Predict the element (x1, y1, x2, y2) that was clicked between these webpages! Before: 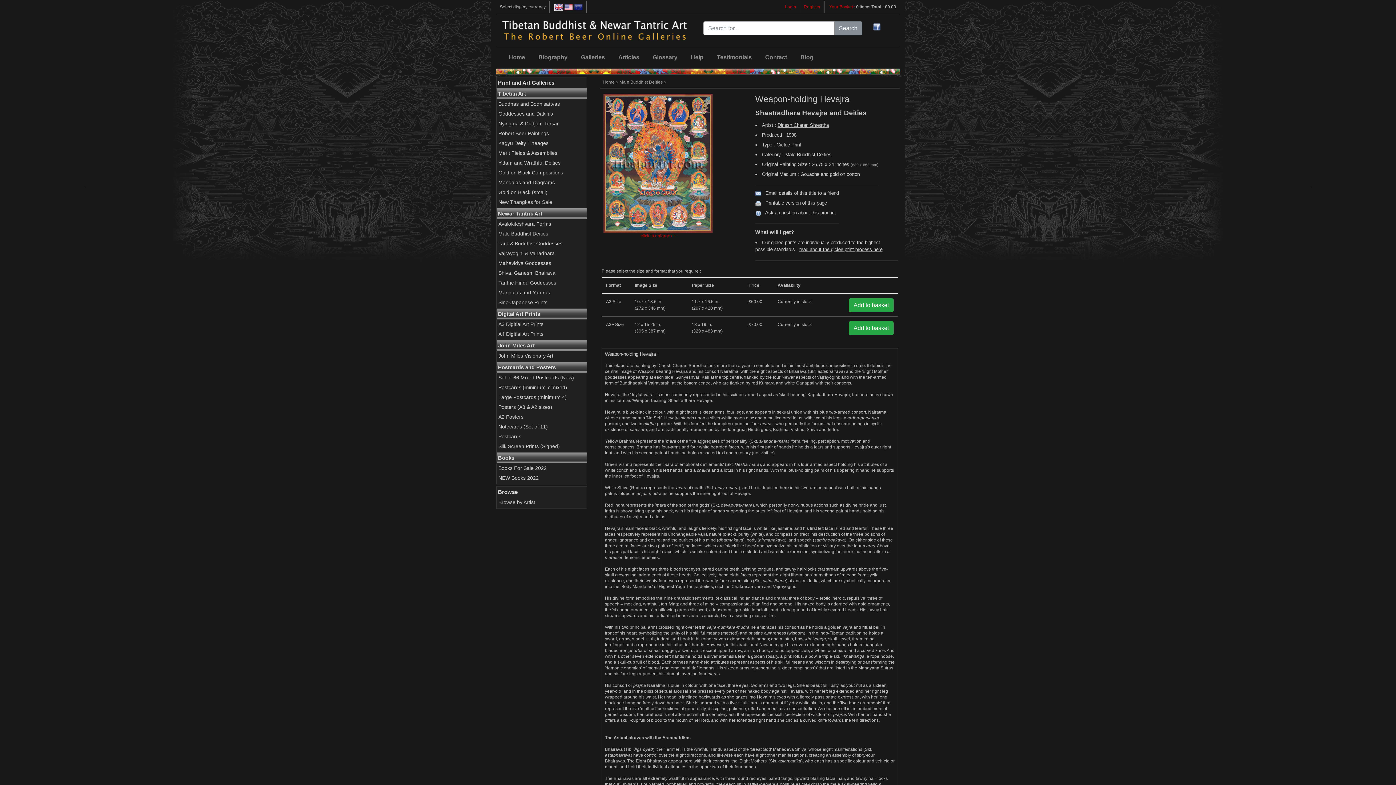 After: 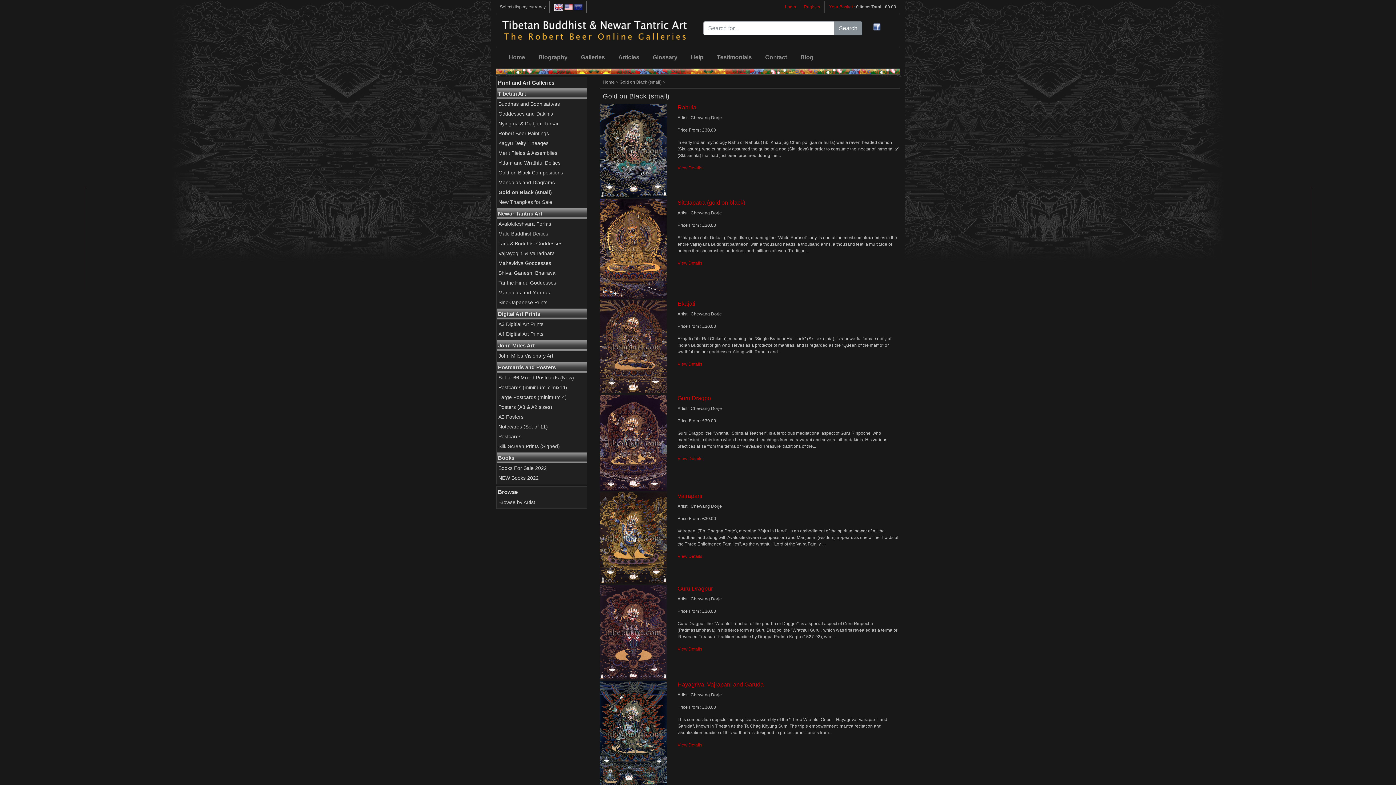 Action: bbox: (498, 189, 547, 195) label: Gold on Black (small)